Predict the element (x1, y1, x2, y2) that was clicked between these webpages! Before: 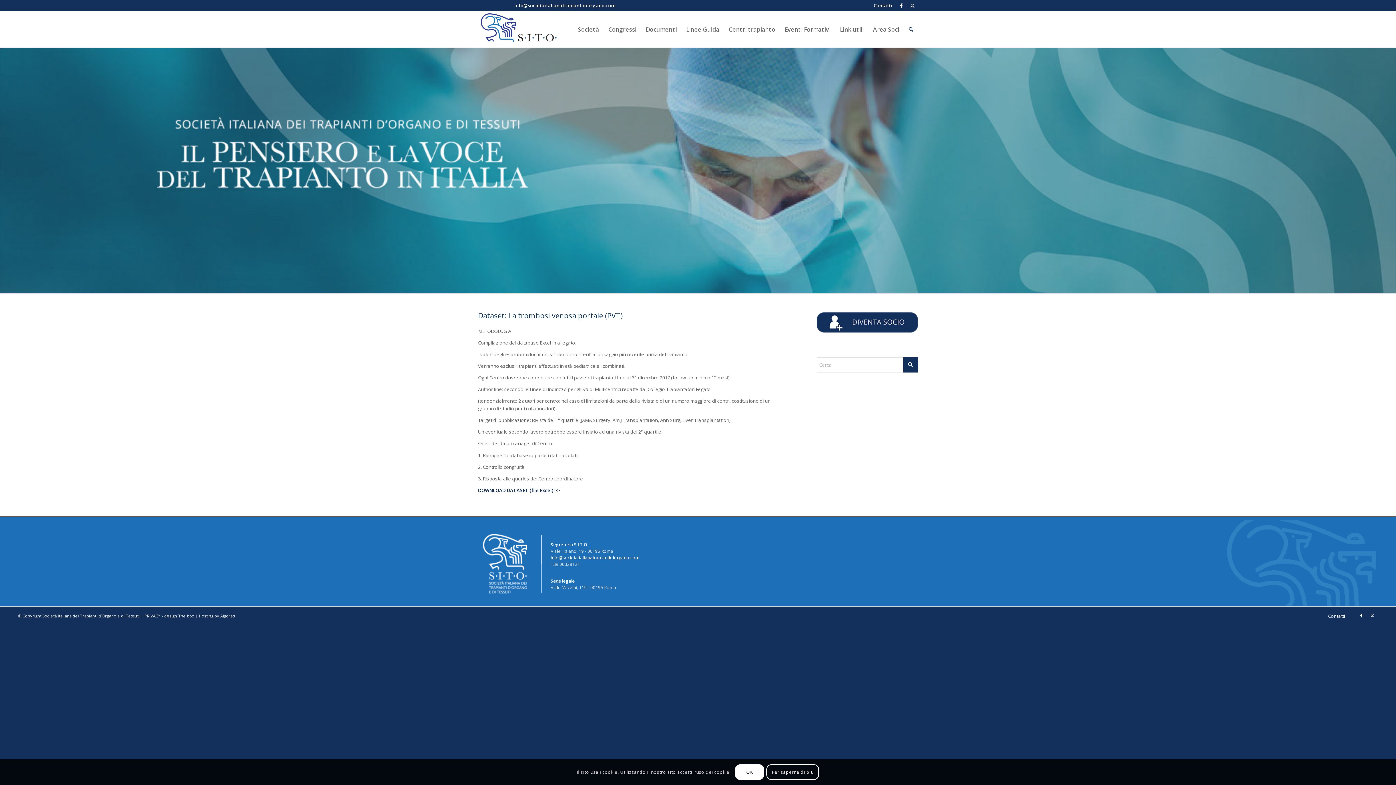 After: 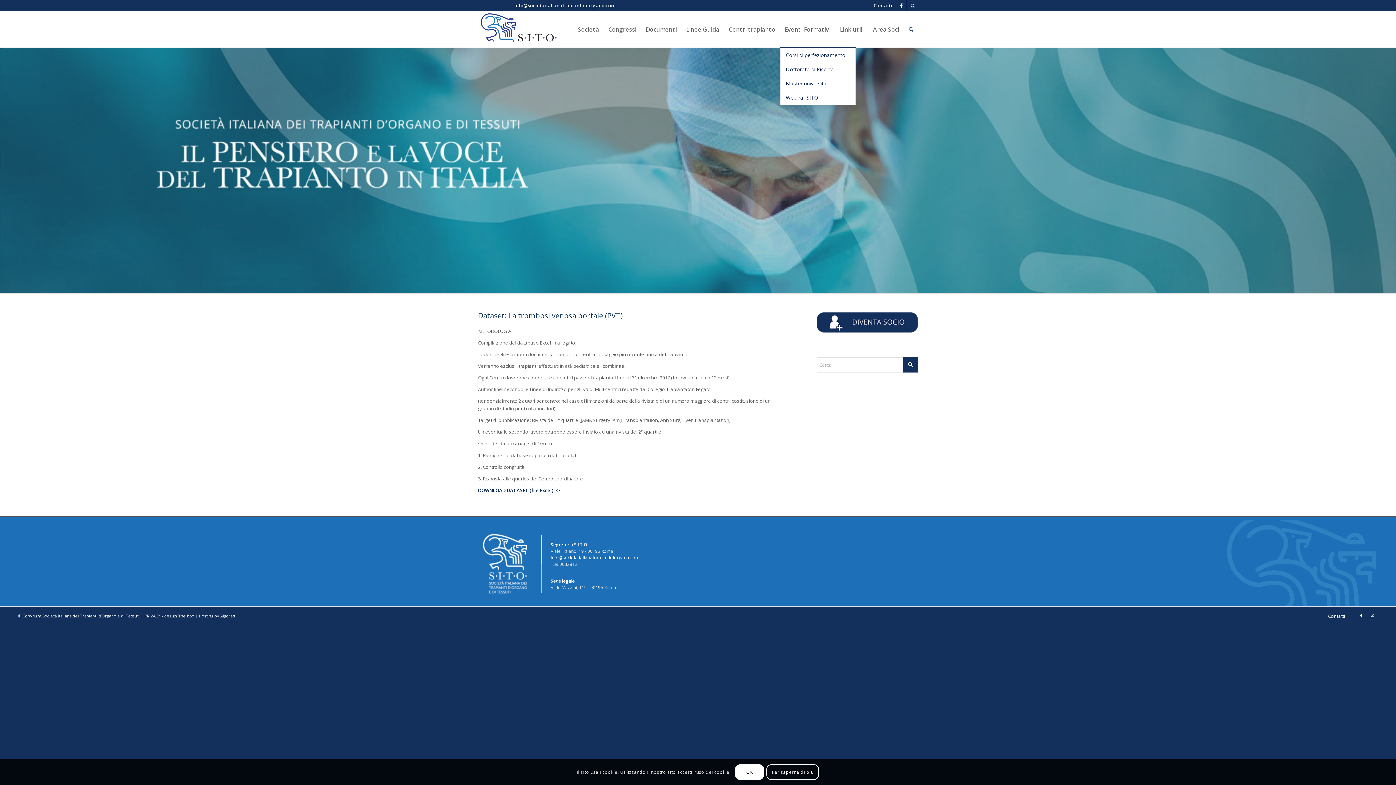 Action: label: Eventi Formativi bbox: (780, 11, 835, 47)